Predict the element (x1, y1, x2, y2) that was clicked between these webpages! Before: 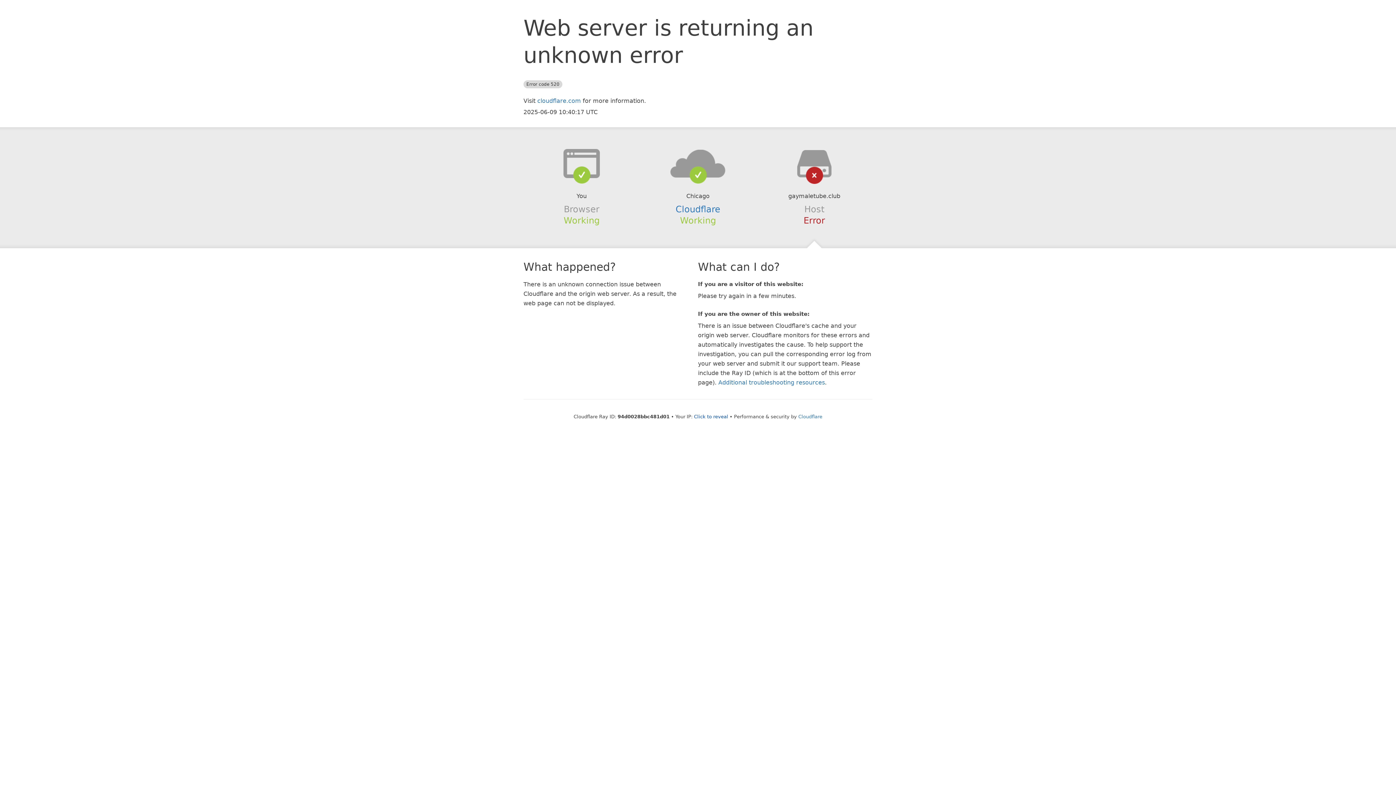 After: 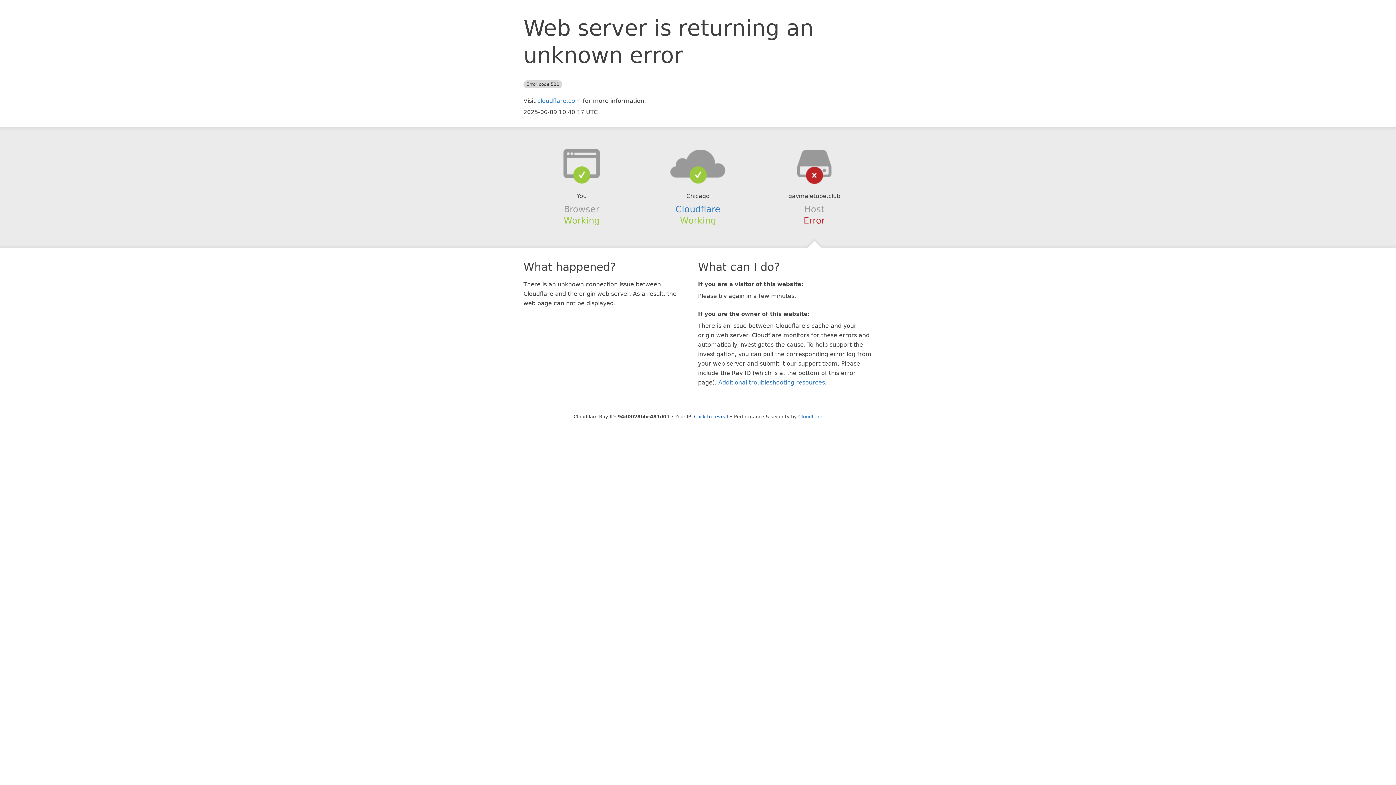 Action: bbox: (639, 148, 756, 178)